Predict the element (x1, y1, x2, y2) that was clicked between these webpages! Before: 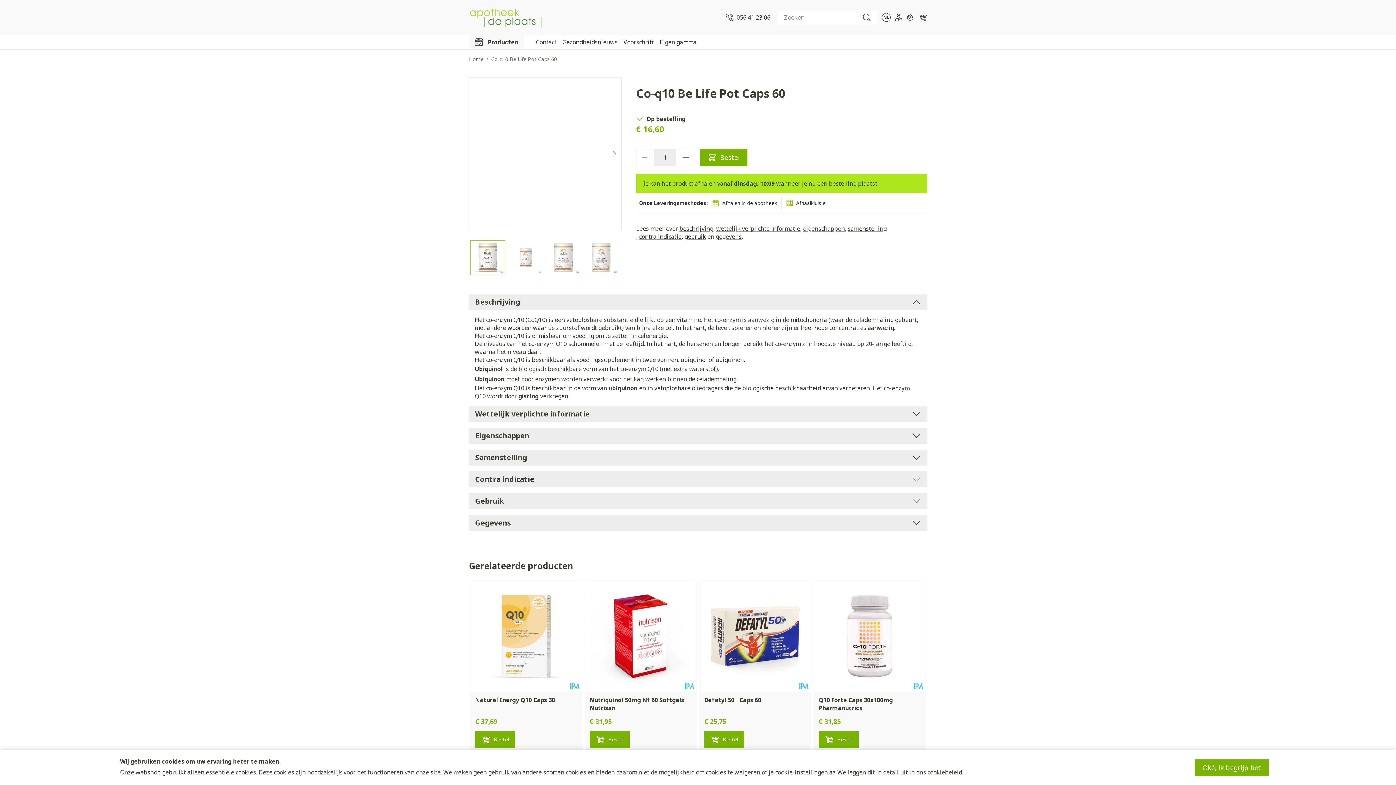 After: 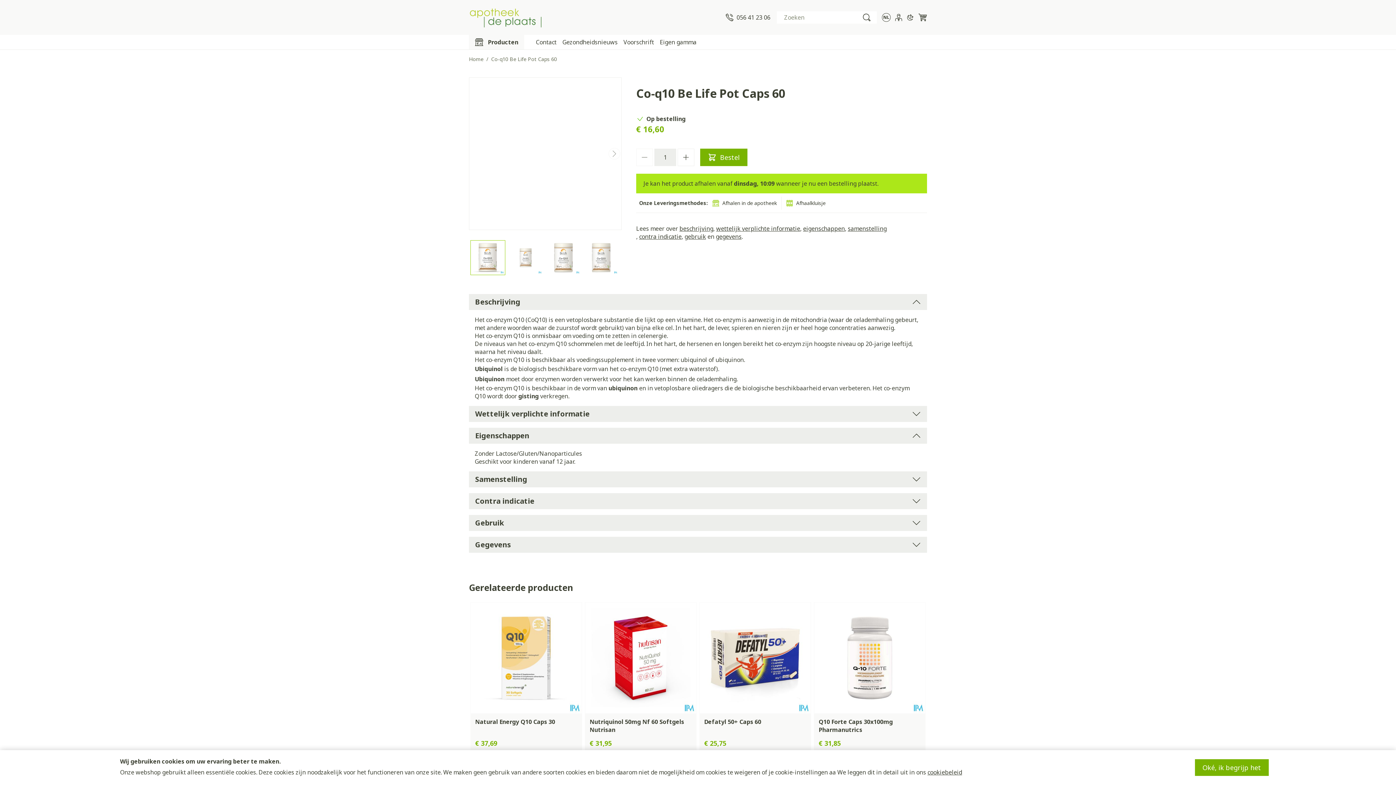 Action: bbox: (469, 428, 927, 444) label: Eigenschappen